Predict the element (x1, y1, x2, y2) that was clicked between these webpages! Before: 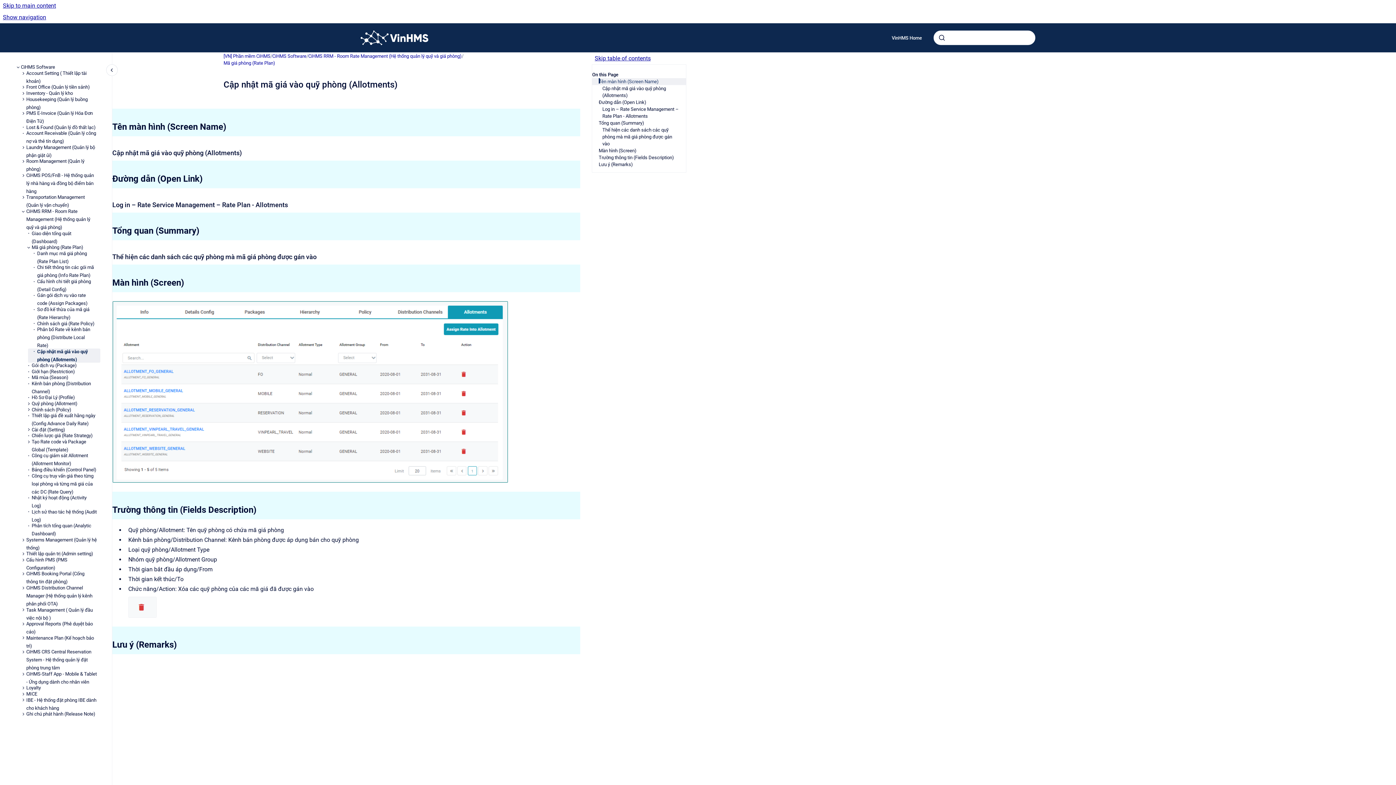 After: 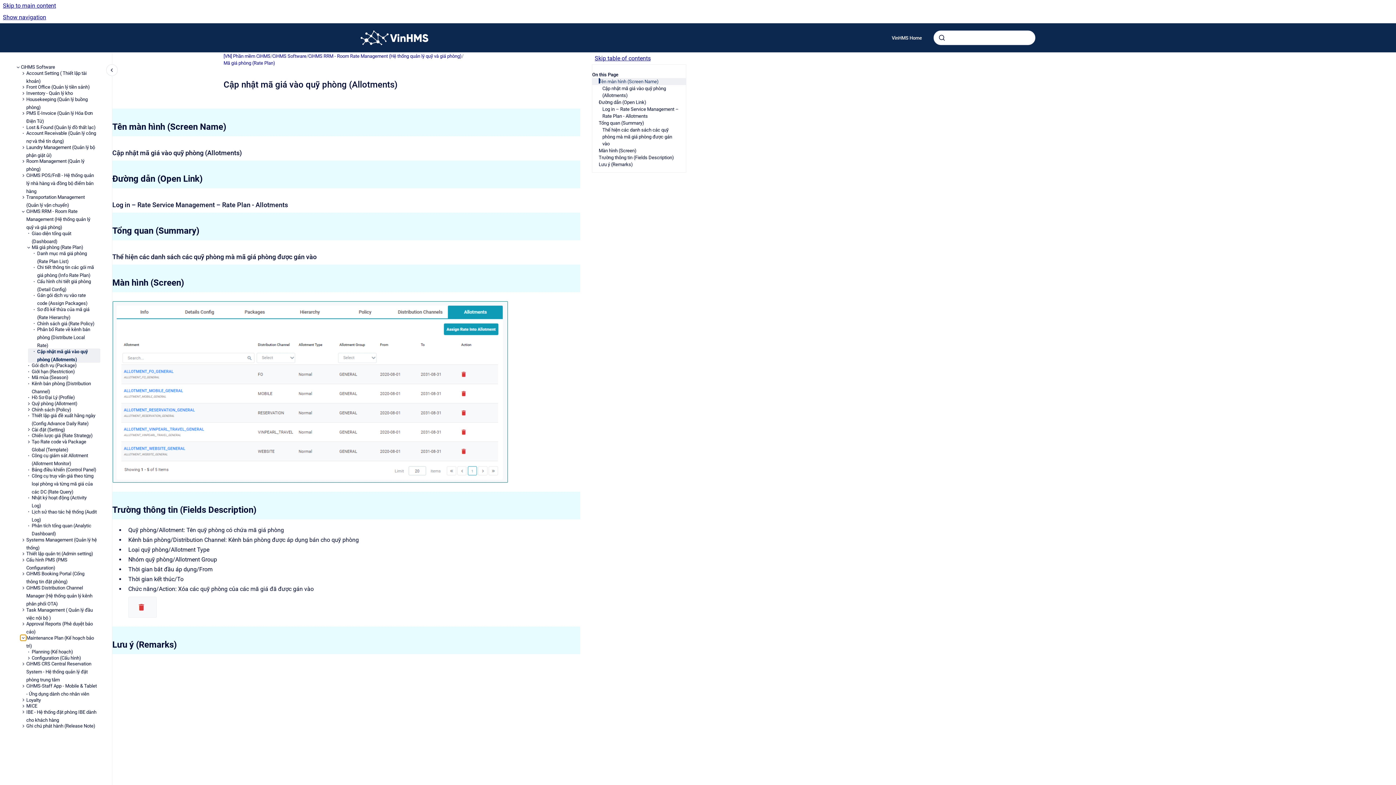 Action: label: Maintenance Plan (Kế hoạch bảo trì) bbox: (20, 635, 26, 641)